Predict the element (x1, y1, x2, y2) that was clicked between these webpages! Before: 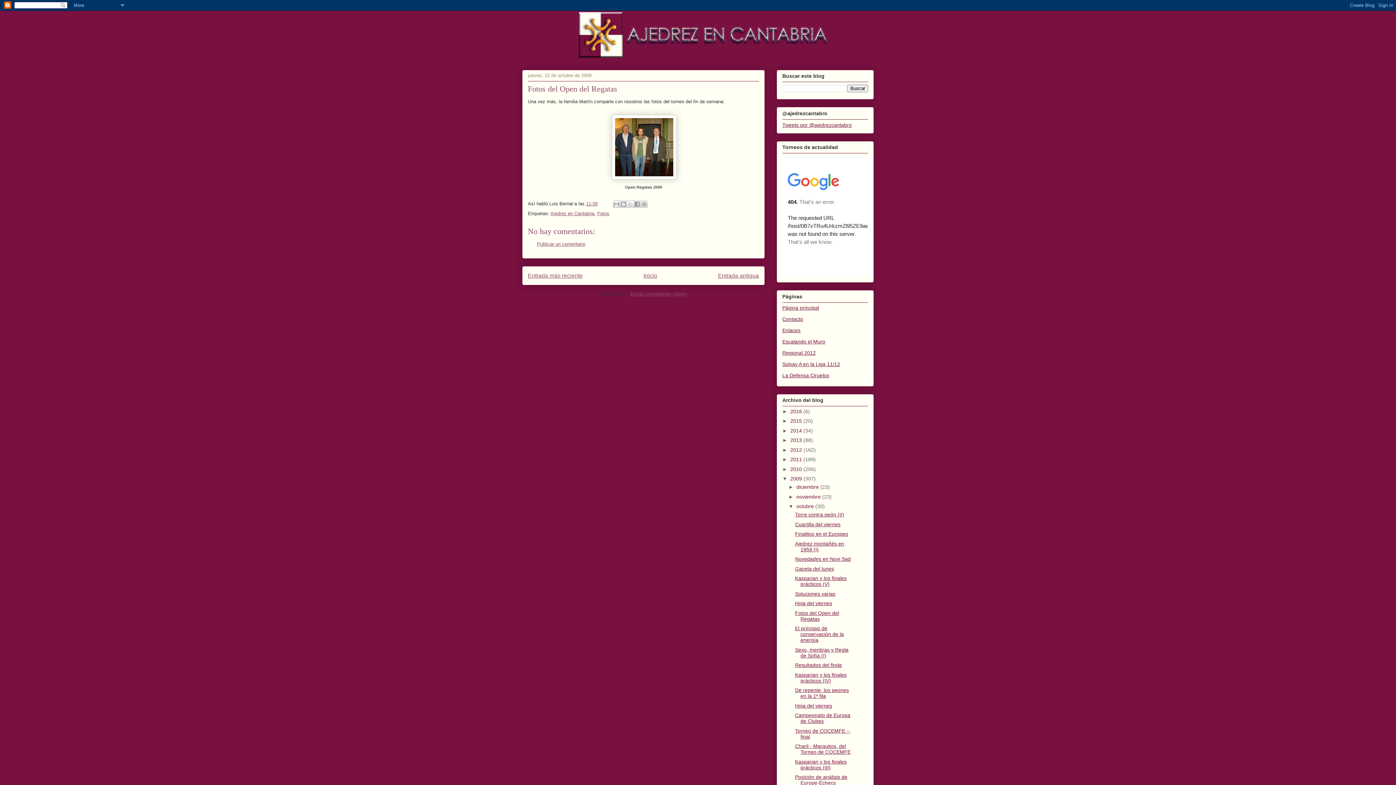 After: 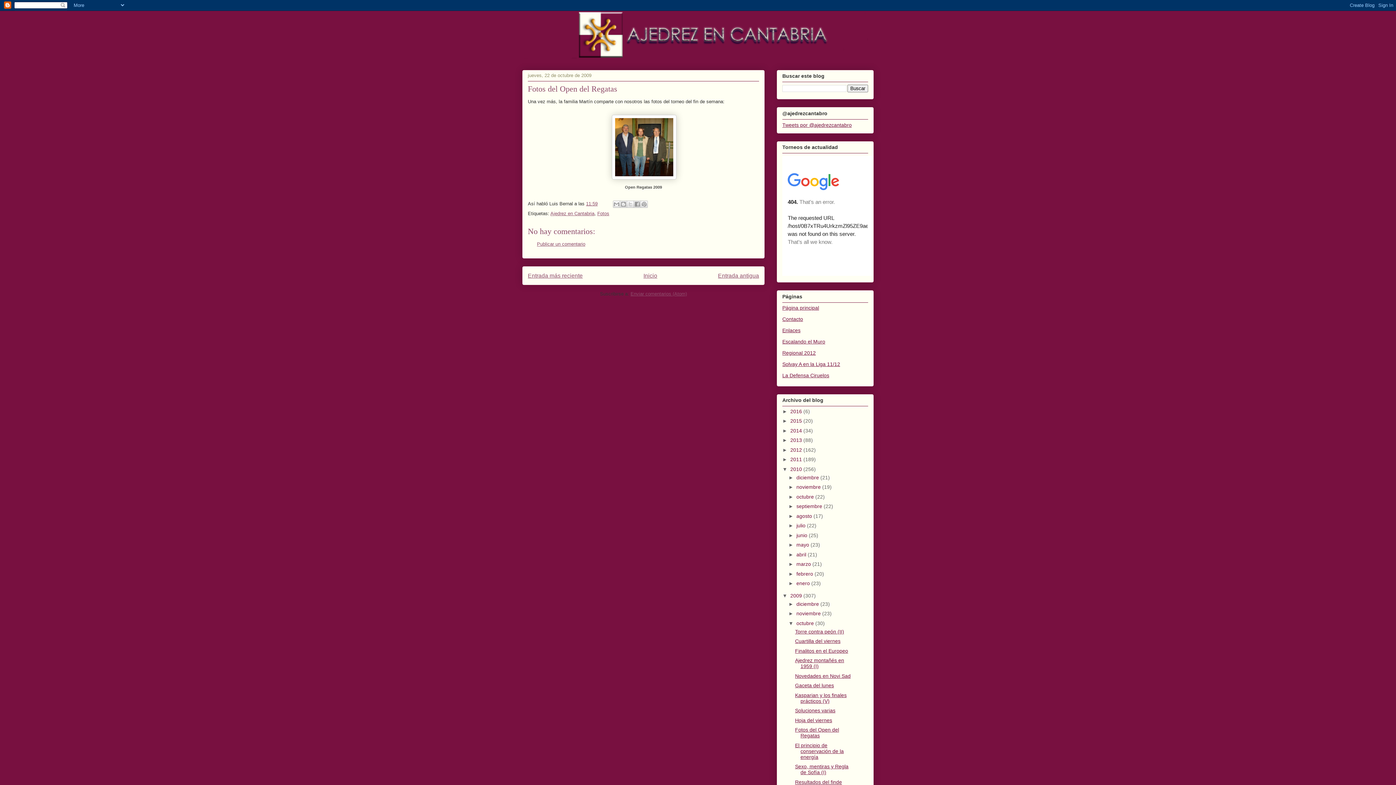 Action: bbox: (782, 466, 790, 472) label: ►  